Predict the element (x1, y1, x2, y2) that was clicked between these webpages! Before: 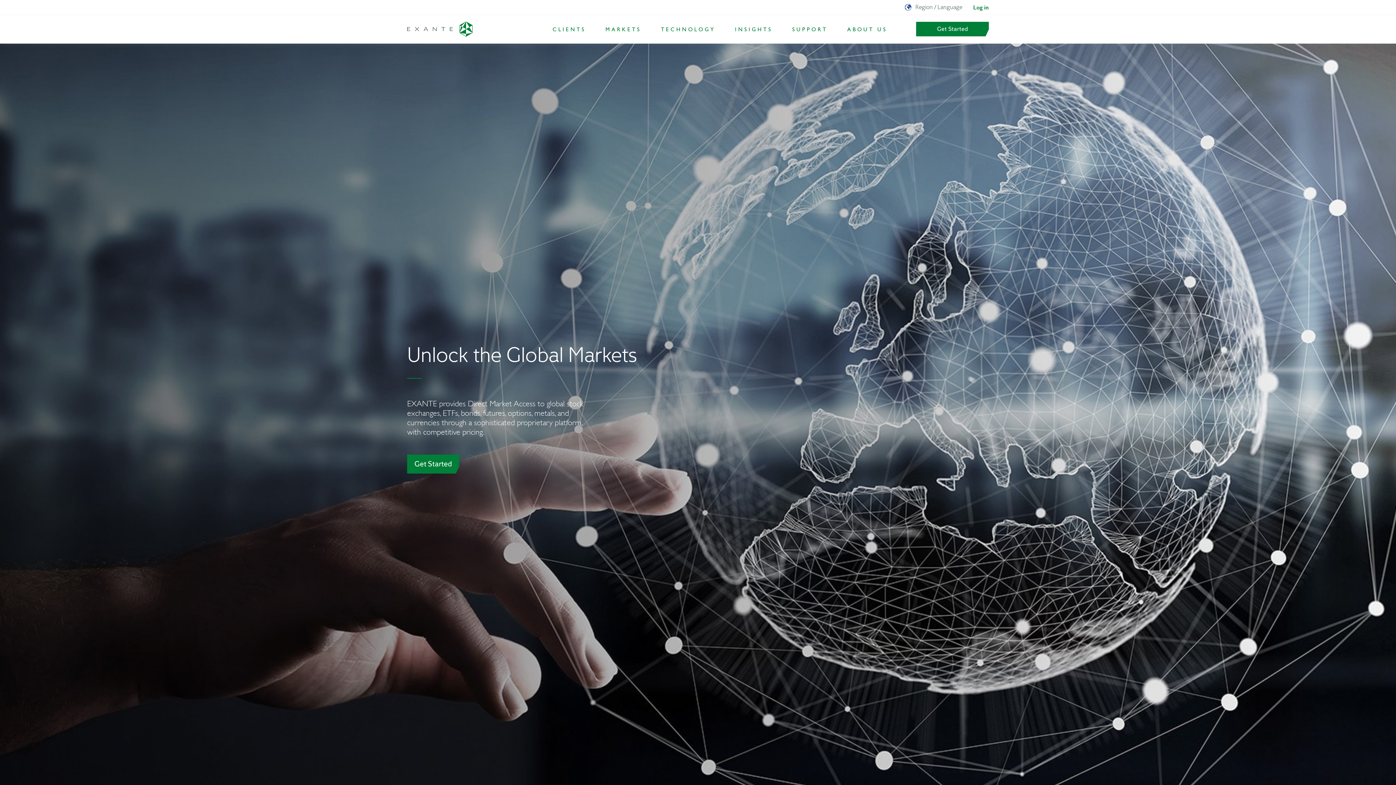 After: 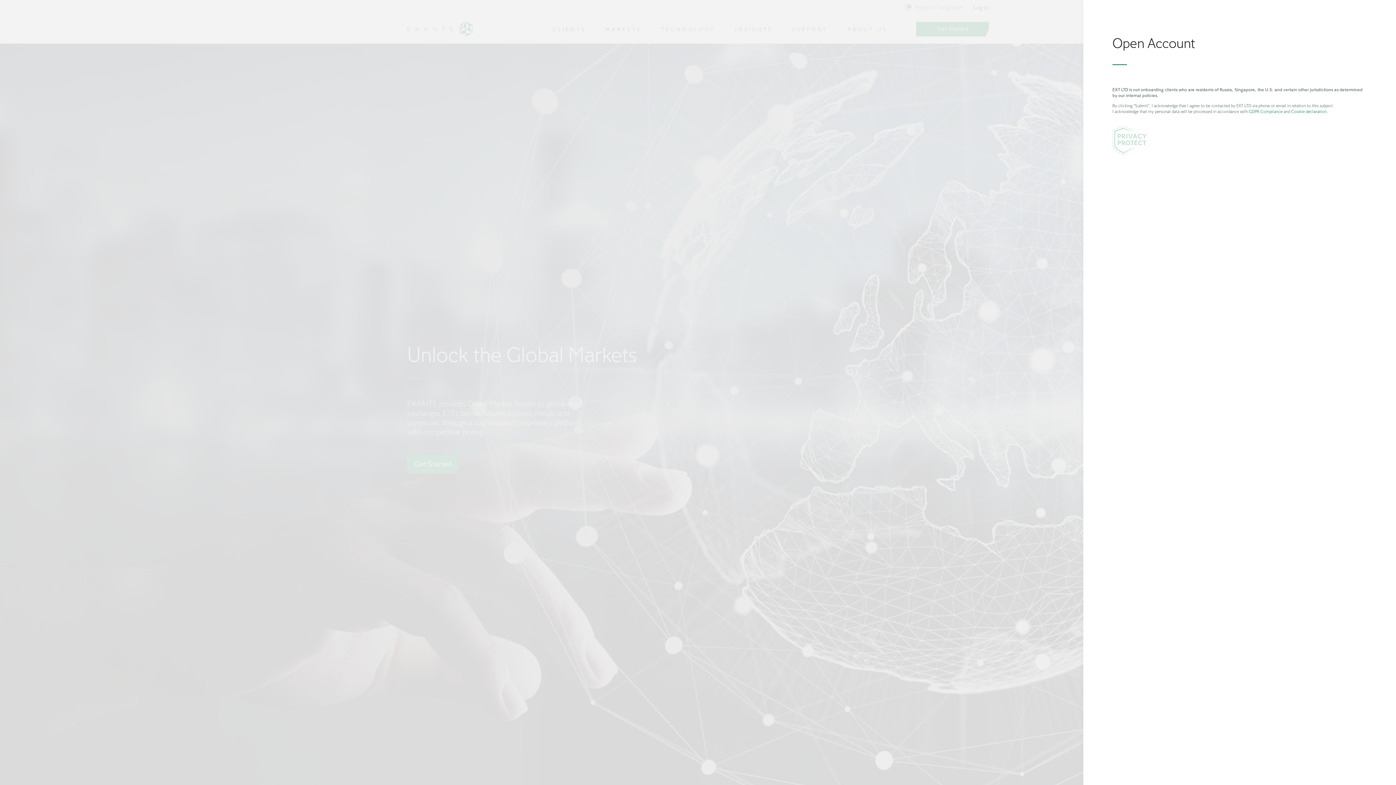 Action: label: Get Started bbox: (407, 454, 459, 473)